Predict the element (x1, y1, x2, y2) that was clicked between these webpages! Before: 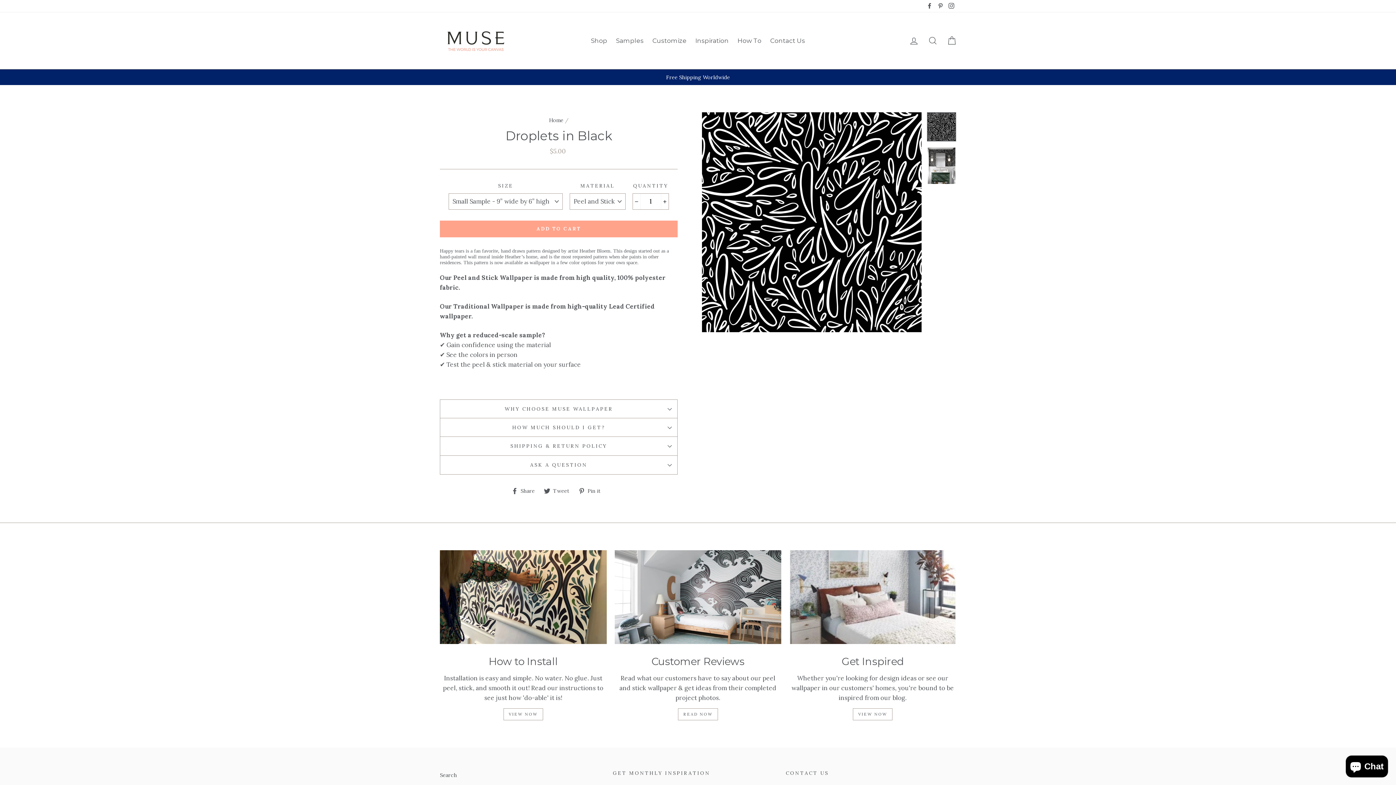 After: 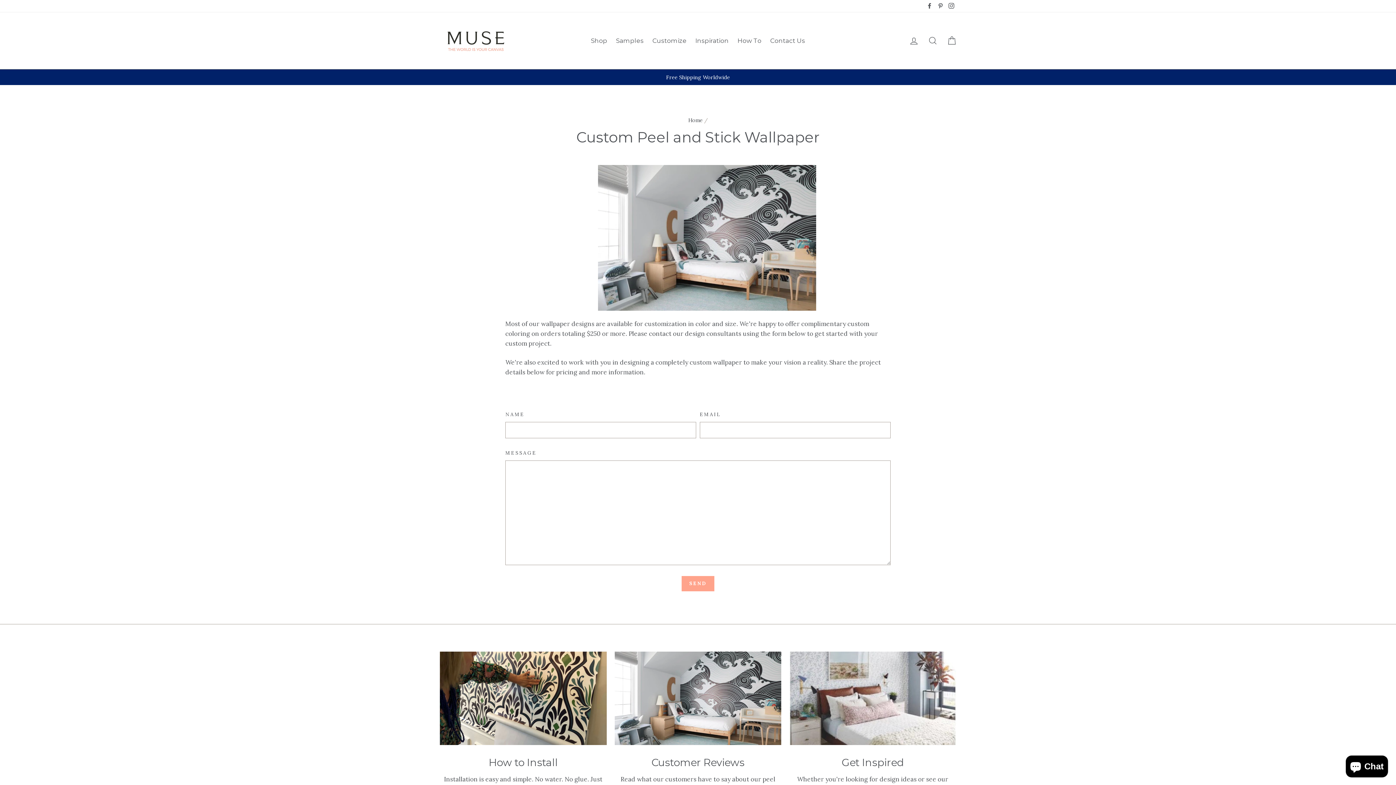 Action: bbox: (648, 33, 690, 47) label: Customize